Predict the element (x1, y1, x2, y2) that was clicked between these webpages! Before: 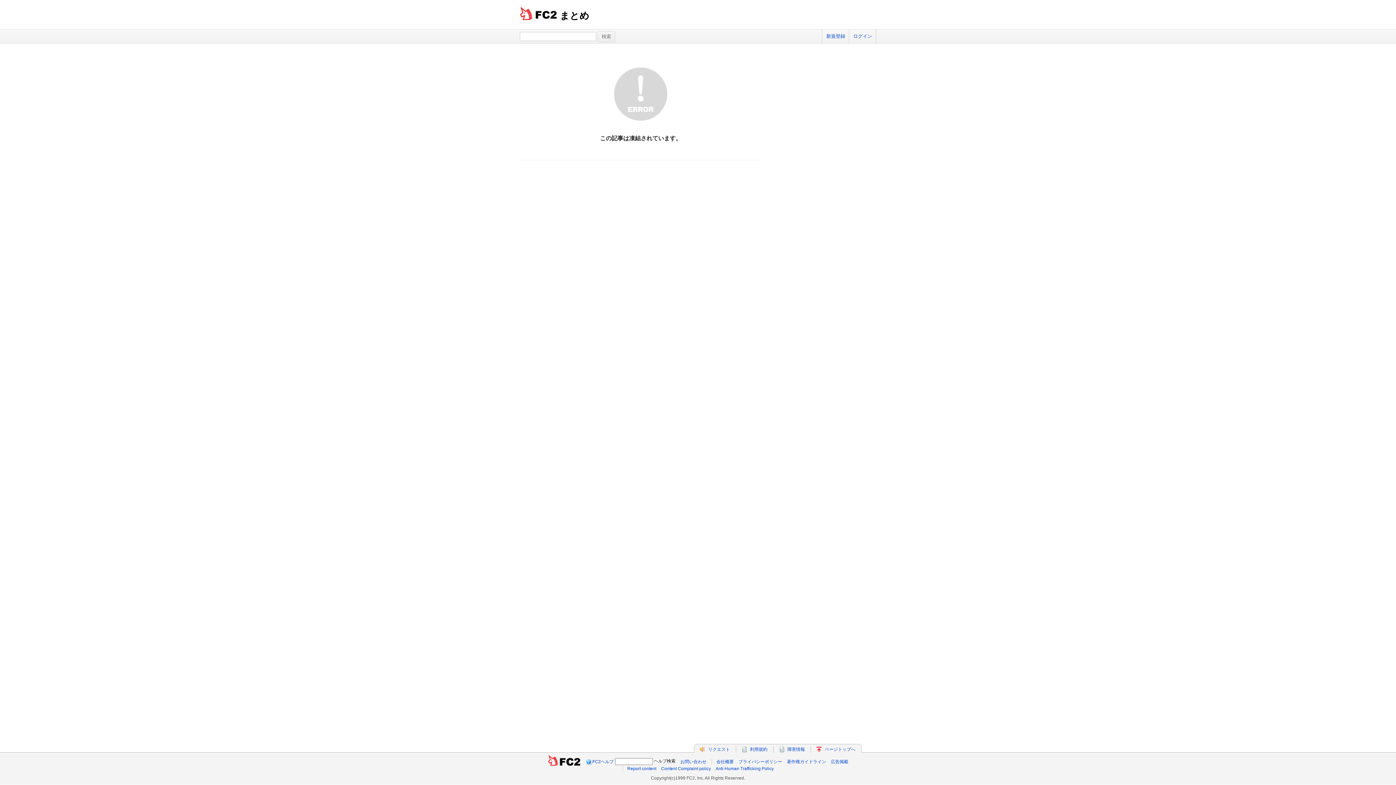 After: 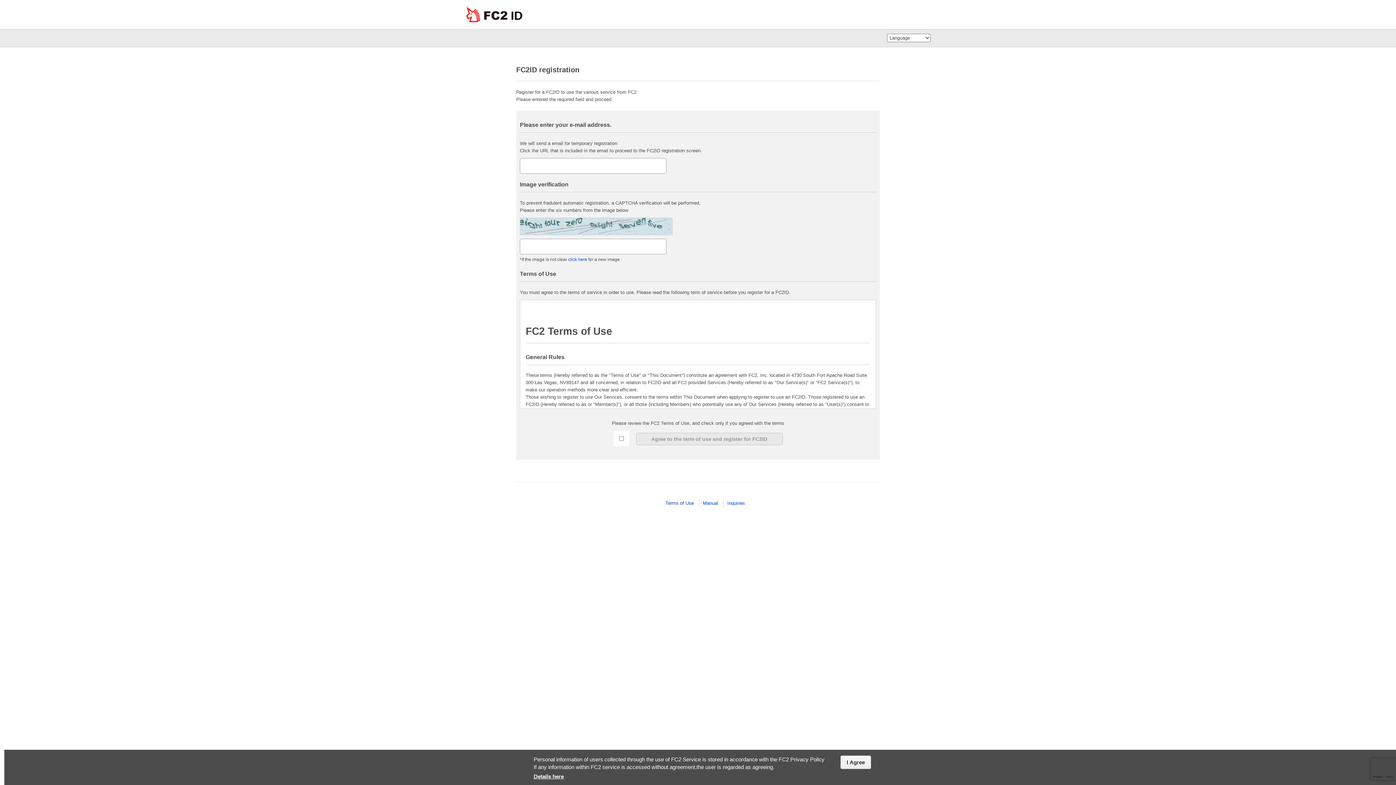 Action: bbox: (822, 29, 849, 43) label: 新規登録